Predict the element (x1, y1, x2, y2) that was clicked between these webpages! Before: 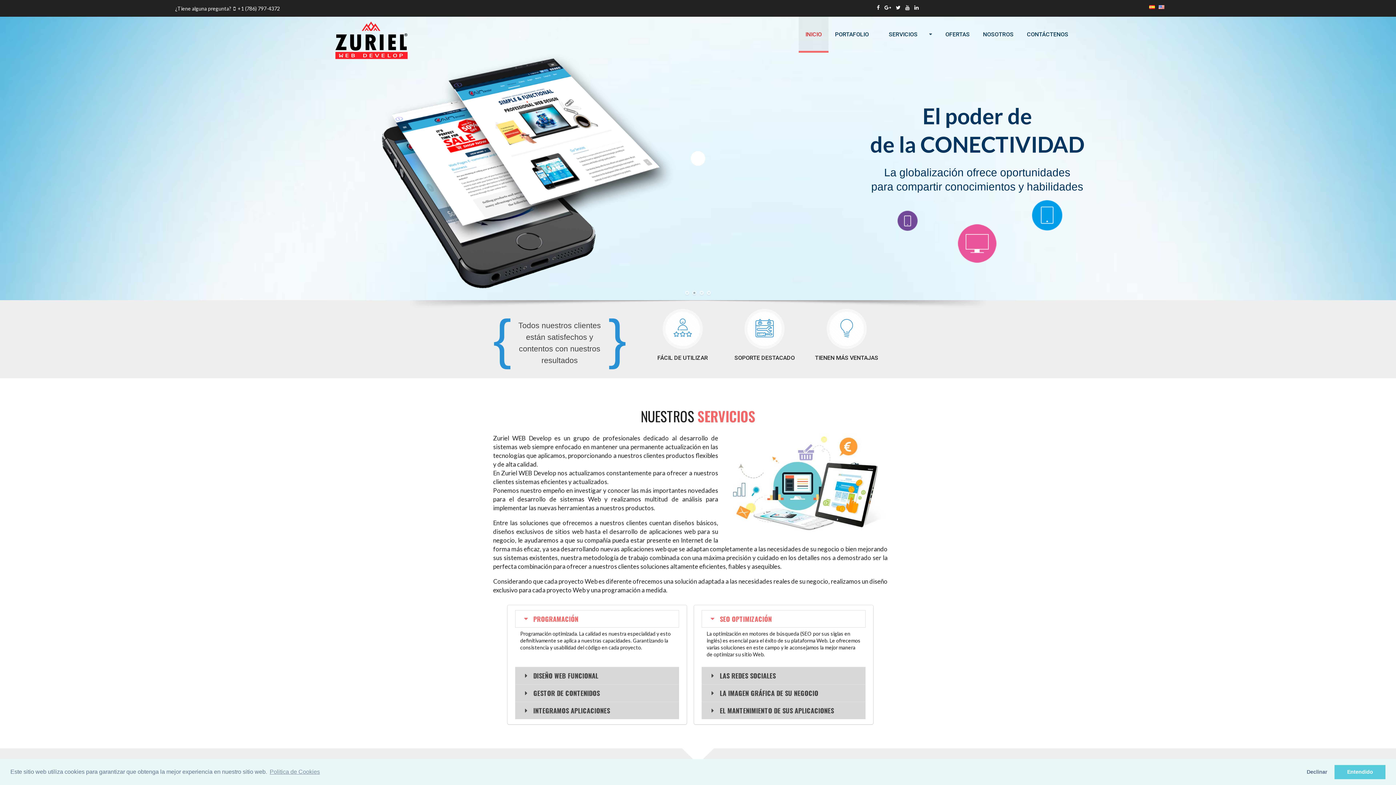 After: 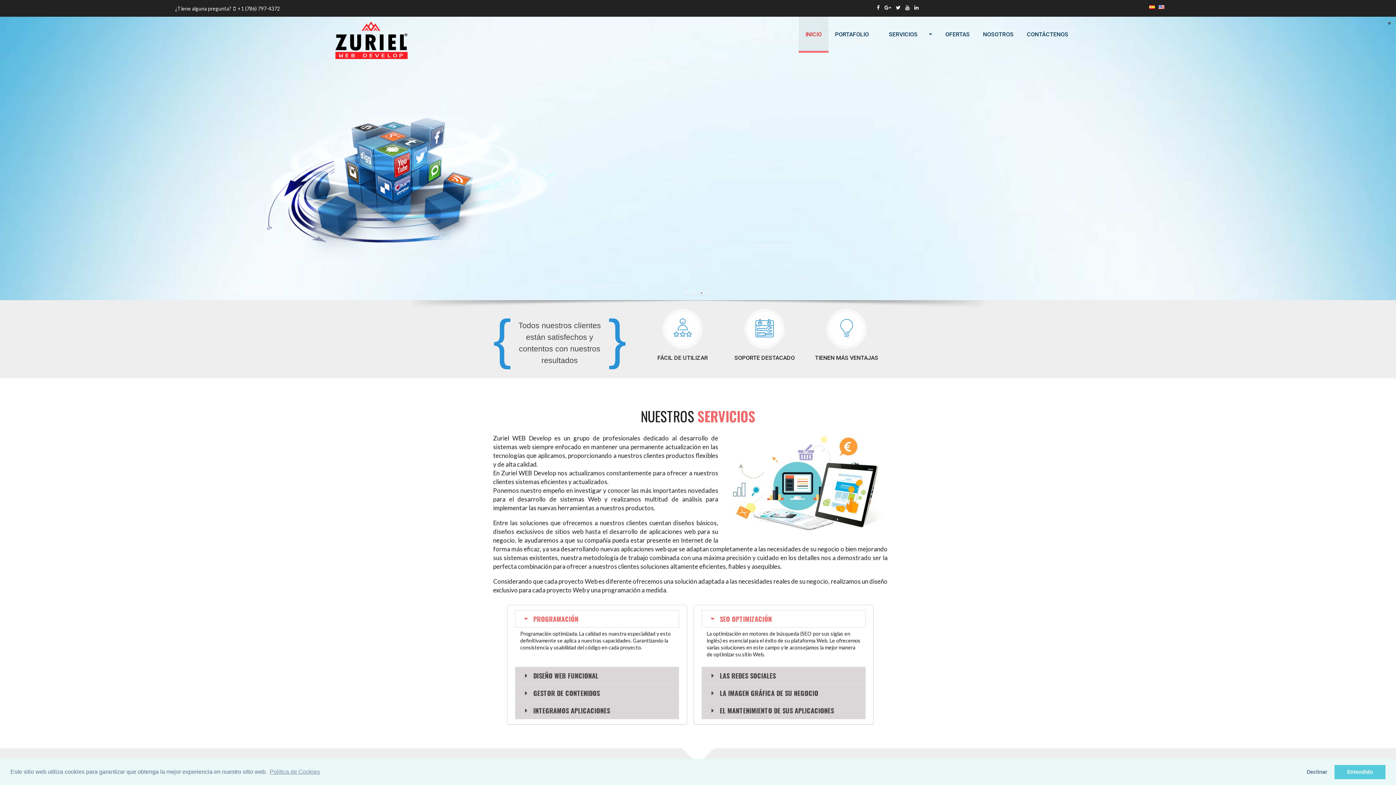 Action: bbox: (882, 5, 893, 10)